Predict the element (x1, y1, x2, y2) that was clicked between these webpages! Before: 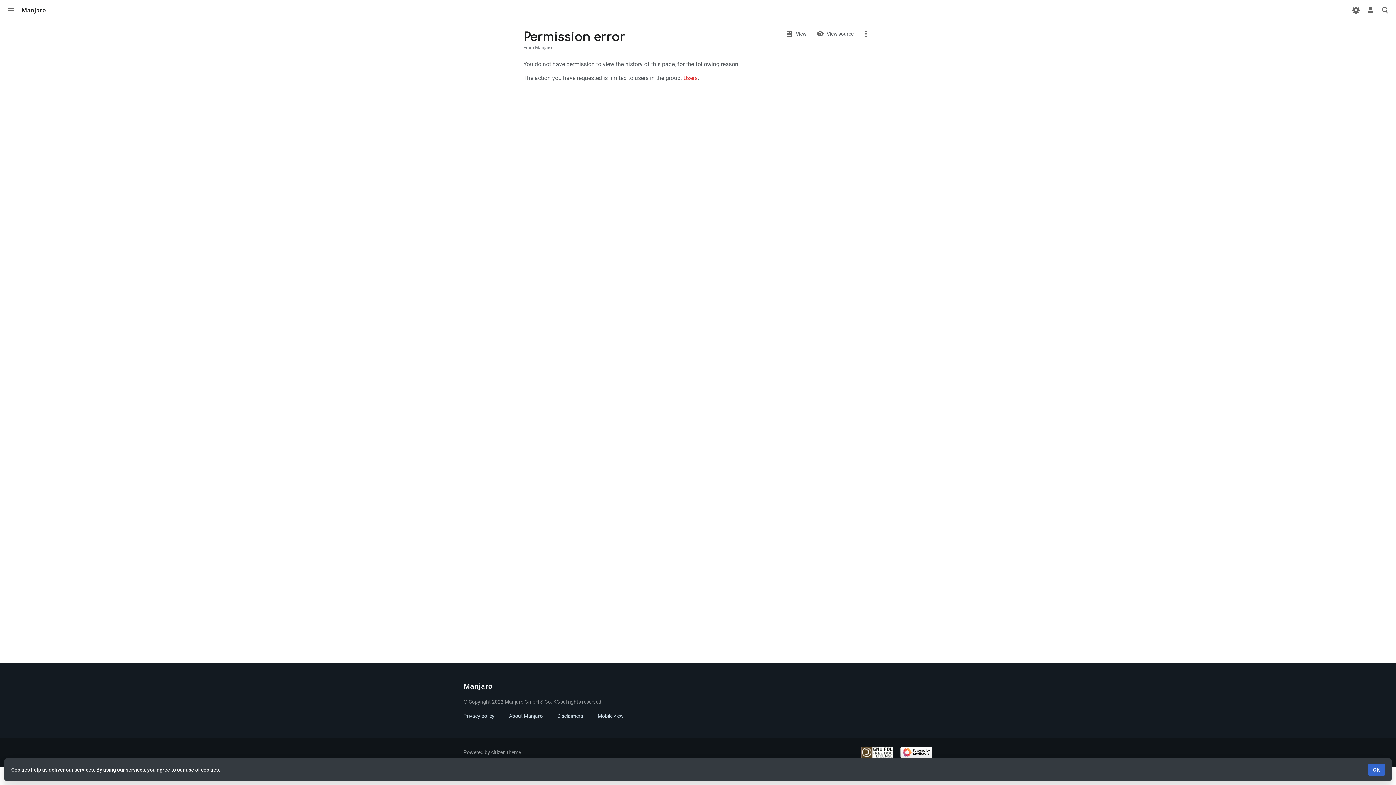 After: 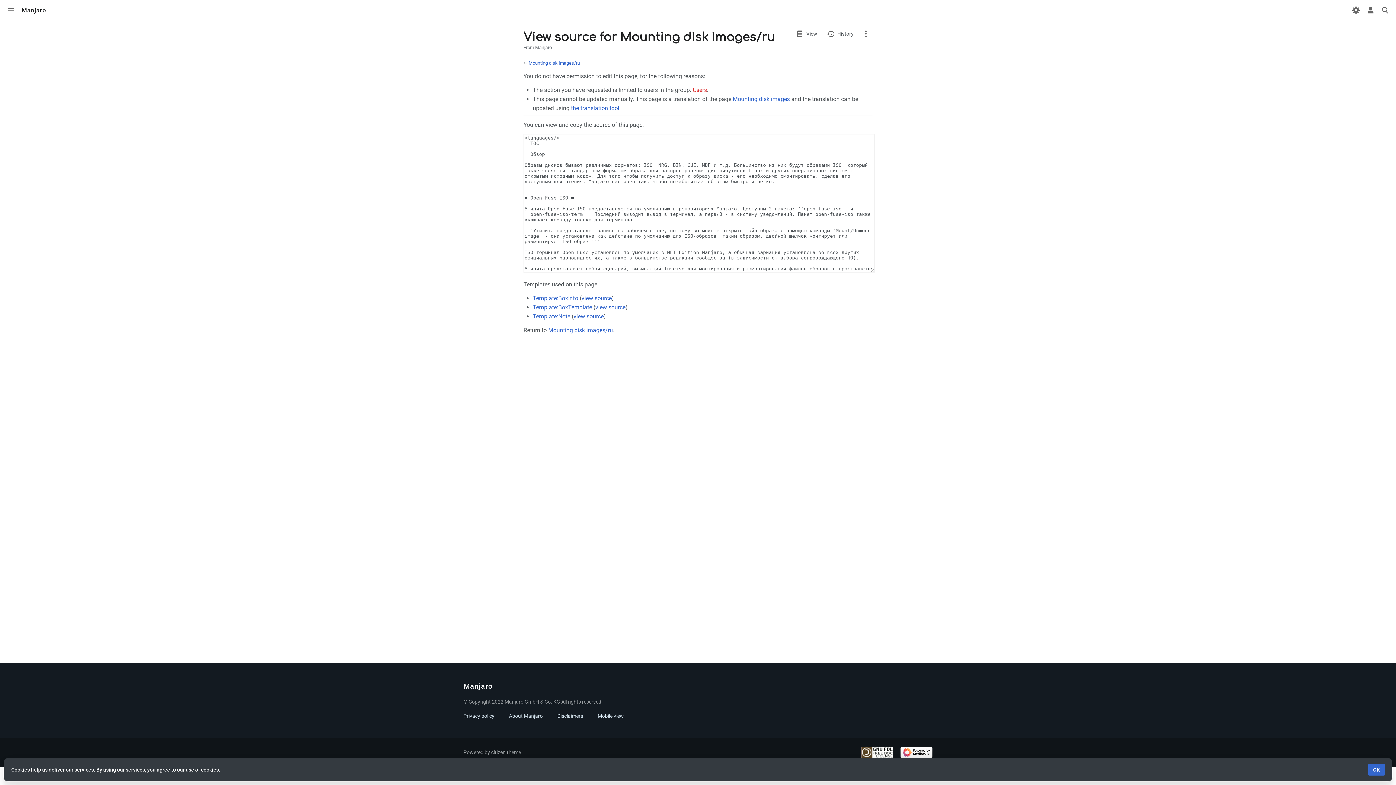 Action: label: View source bbox: (812, 27, 858, 40)